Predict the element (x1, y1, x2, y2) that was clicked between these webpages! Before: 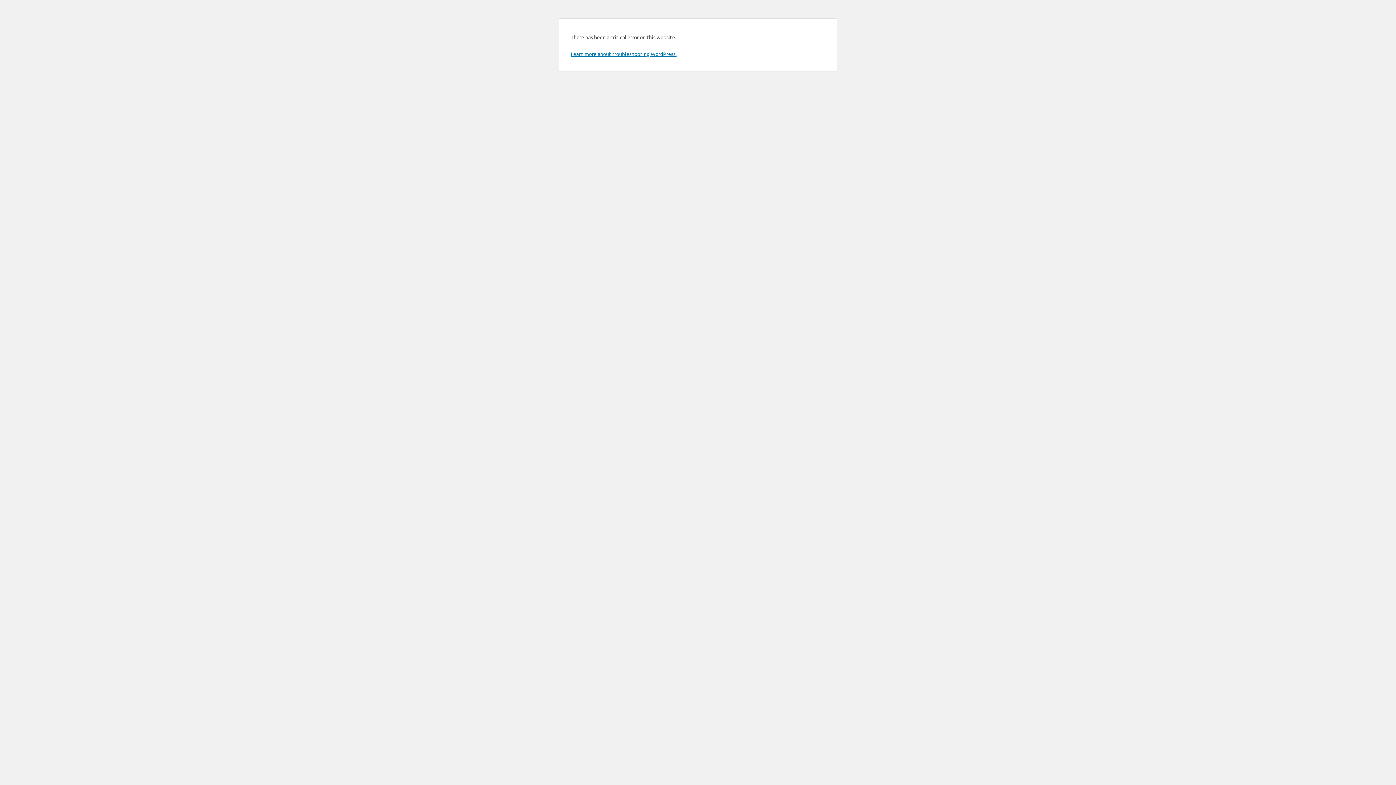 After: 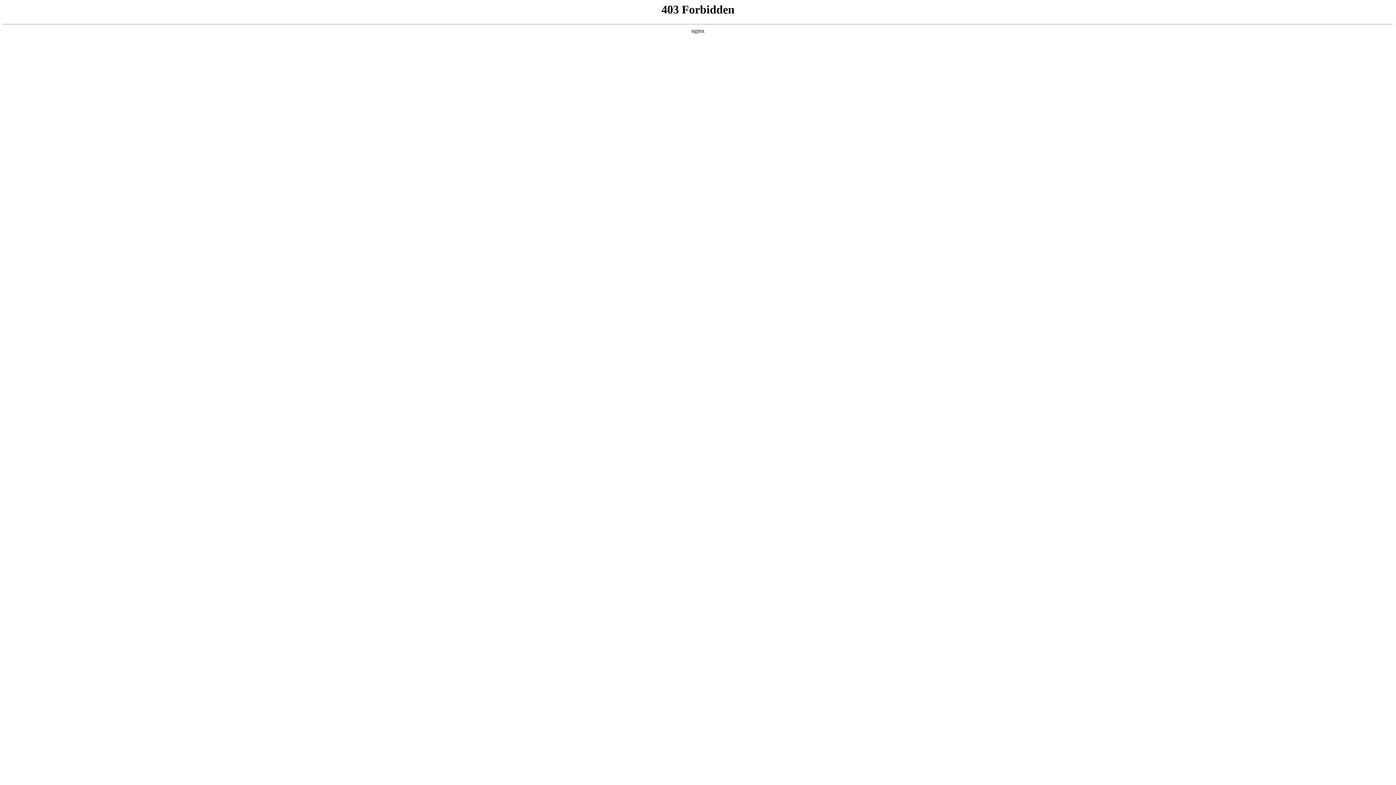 Action: bbox: (570, 50, 676, 57) label: Learn more about troubleshooting WordPress.